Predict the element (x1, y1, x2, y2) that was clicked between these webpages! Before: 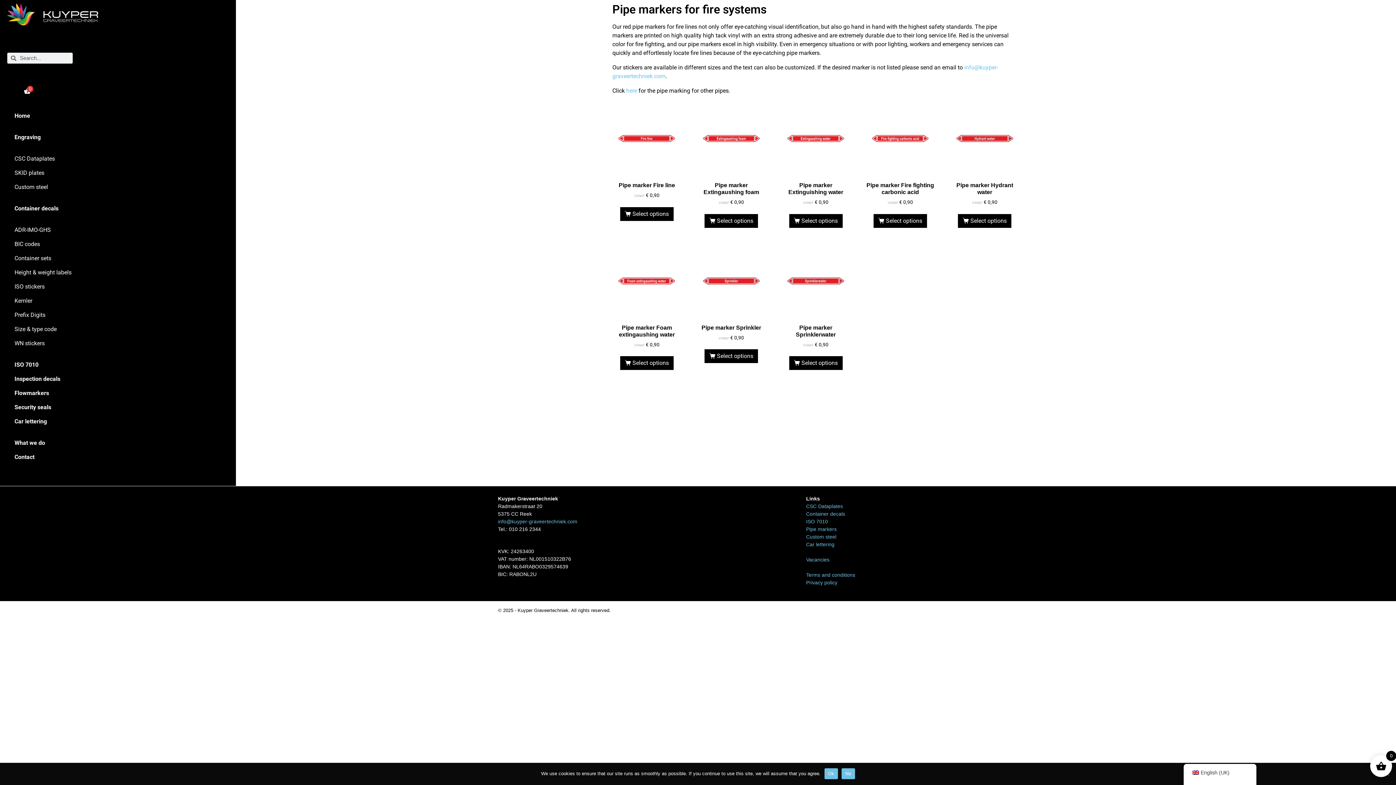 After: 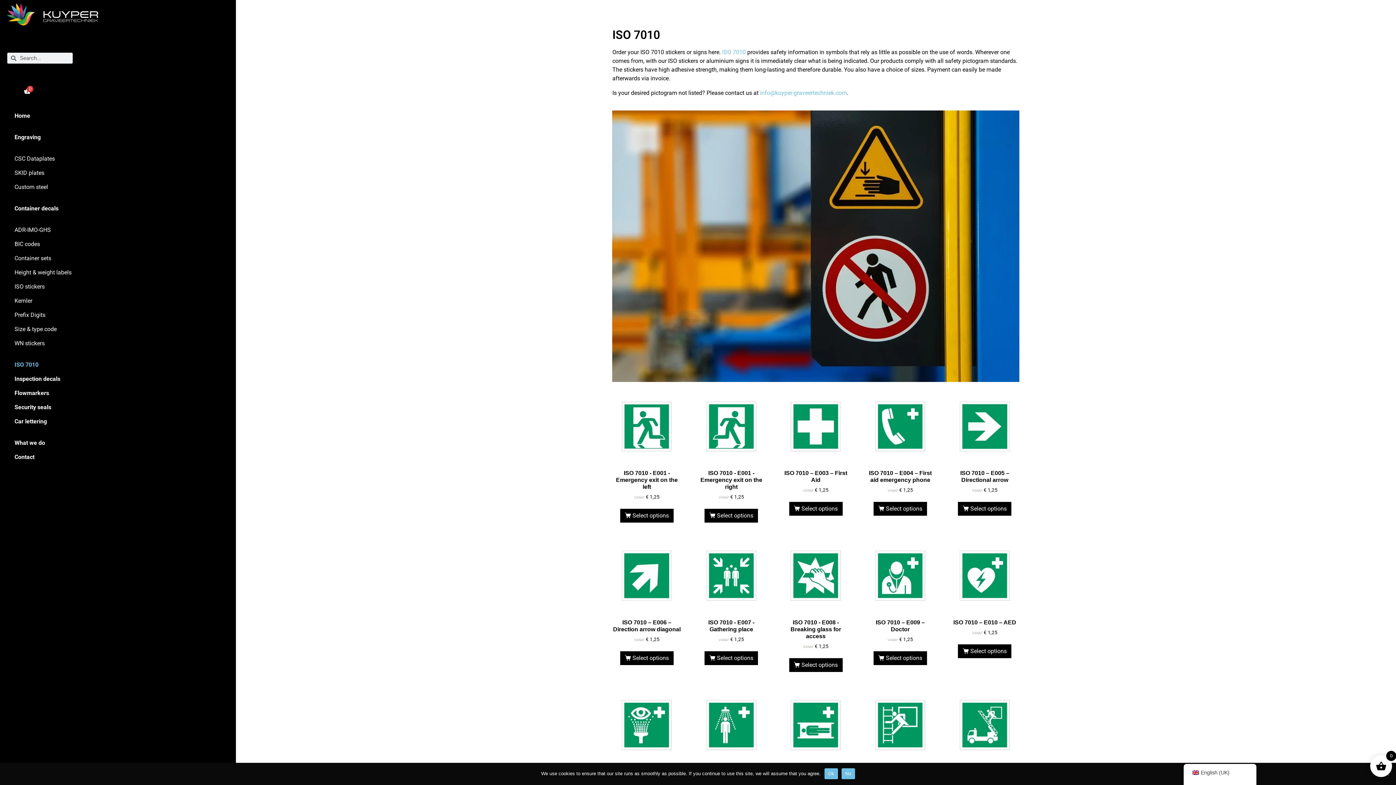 Action: label: ISO 7010 bbox: (7, 357, 45, 372)